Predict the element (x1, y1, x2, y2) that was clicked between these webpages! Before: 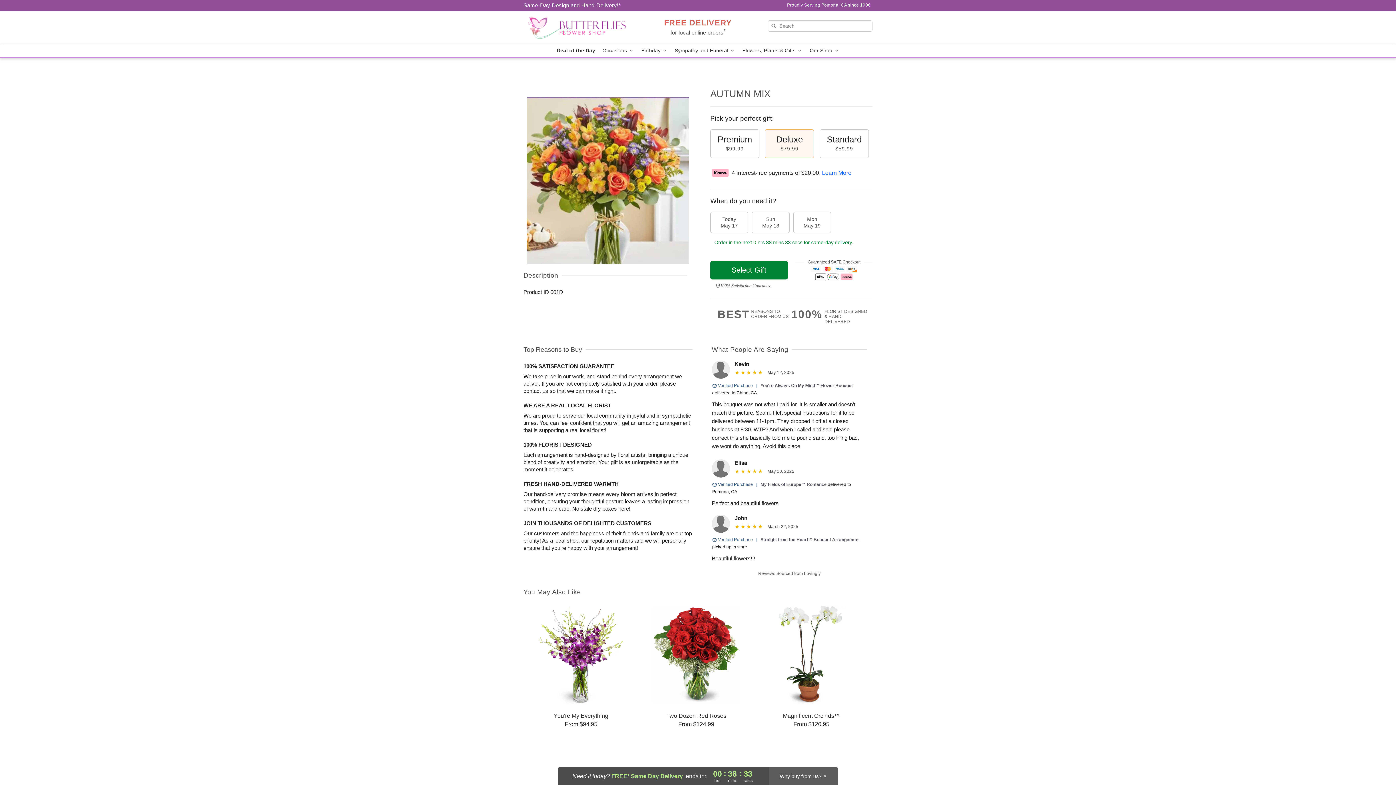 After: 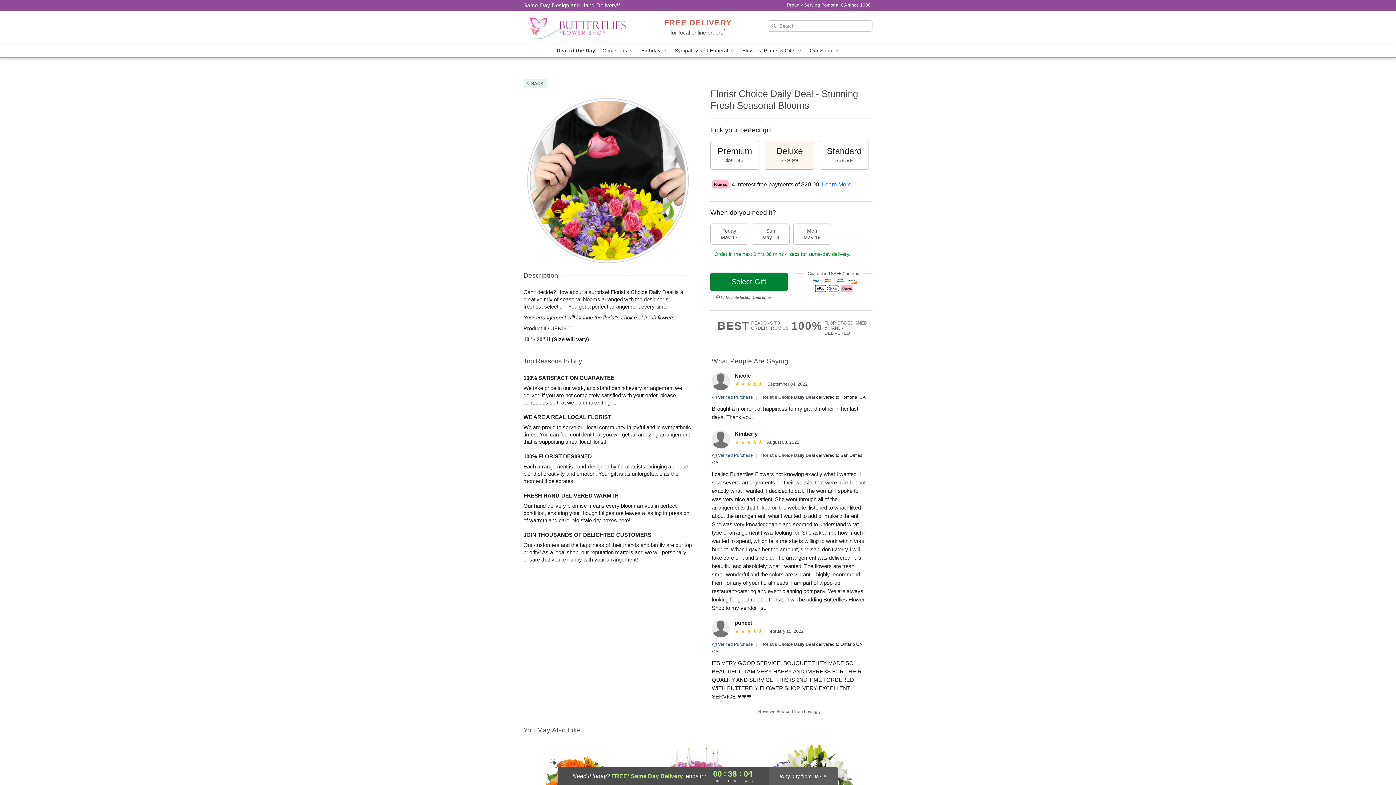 Action: bbox: (553, 44, 599, 57) label: Deal of the Day